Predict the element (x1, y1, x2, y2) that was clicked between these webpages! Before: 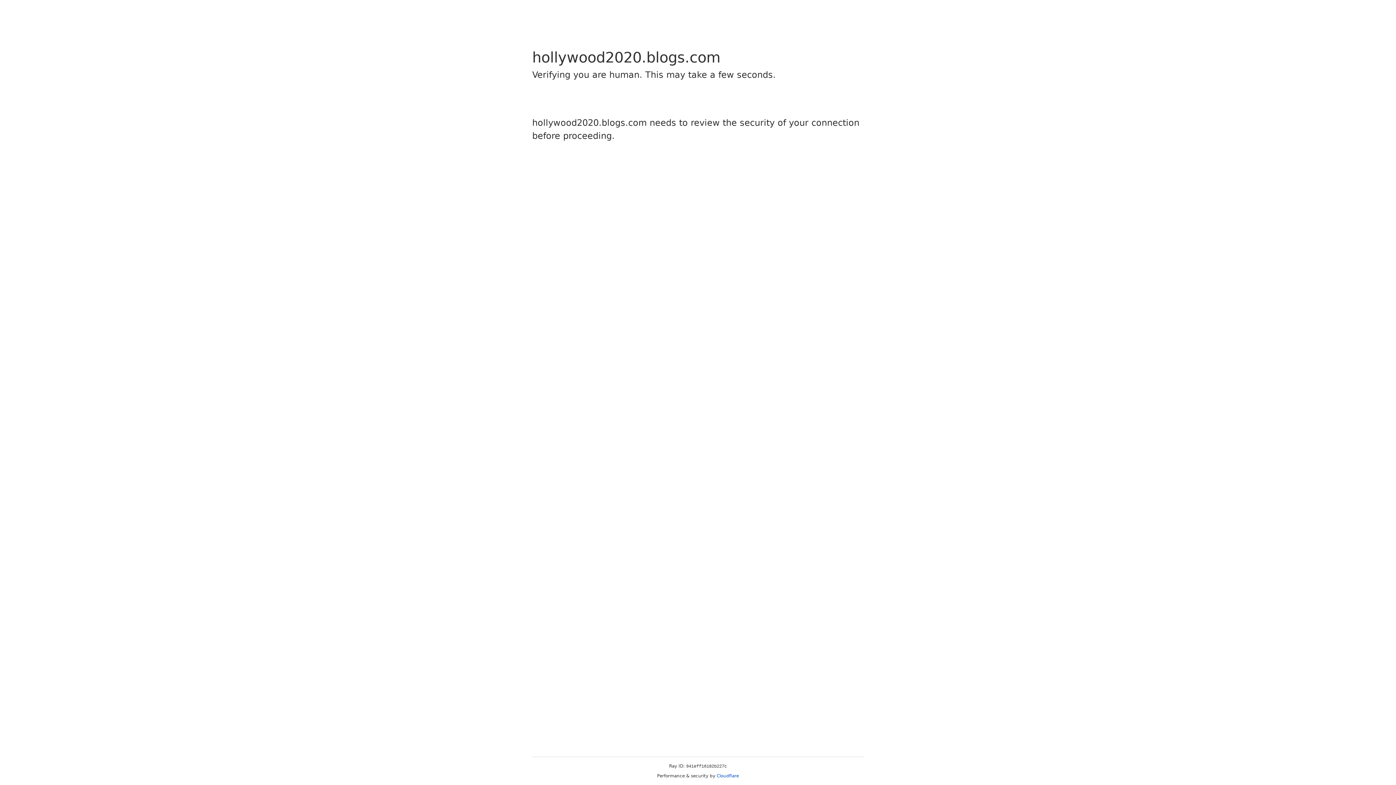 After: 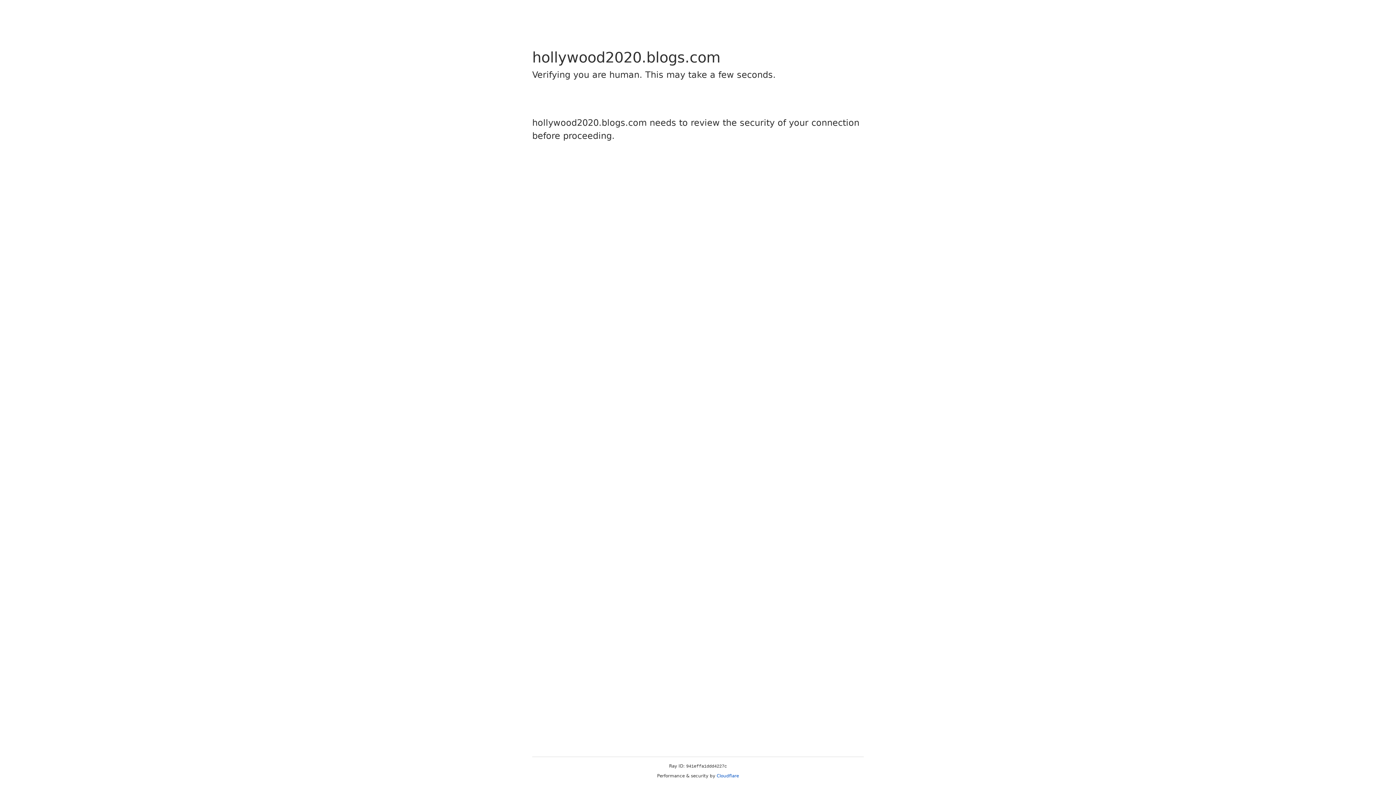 Action: label: Cloudflare bbox: (716, 773, 739, 778)